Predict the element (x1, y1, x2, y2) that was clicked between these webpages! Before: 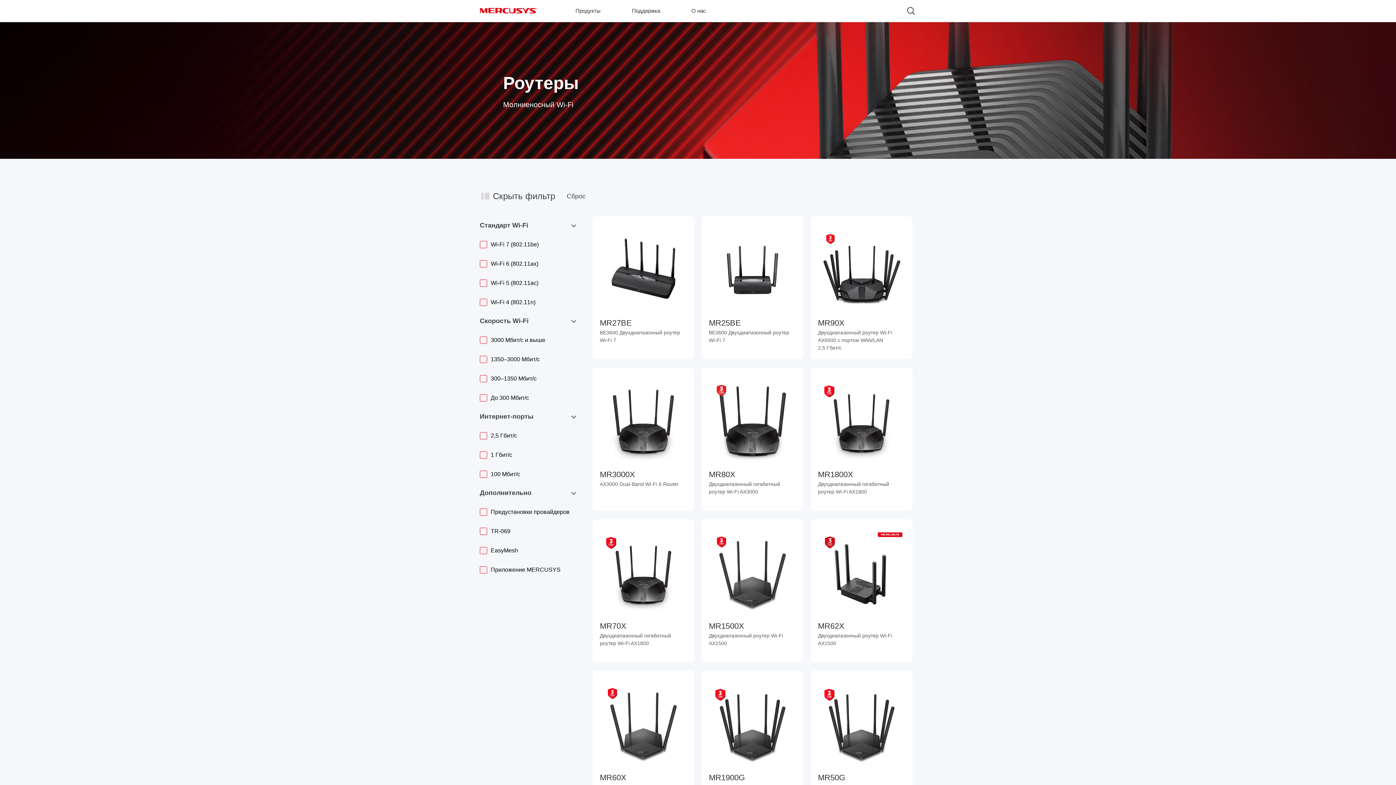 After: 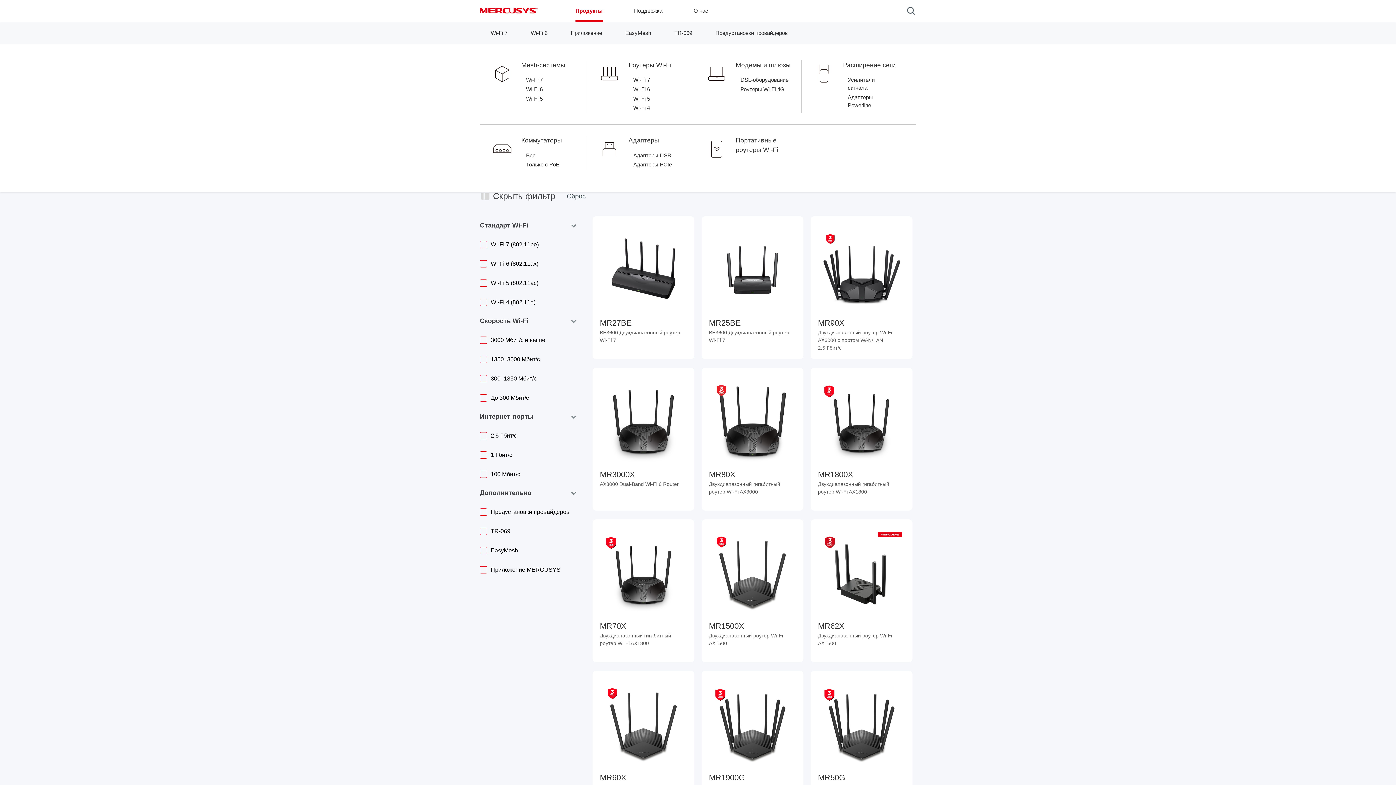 Action: bbox: (575, 0, 600, 21) label: Продукты